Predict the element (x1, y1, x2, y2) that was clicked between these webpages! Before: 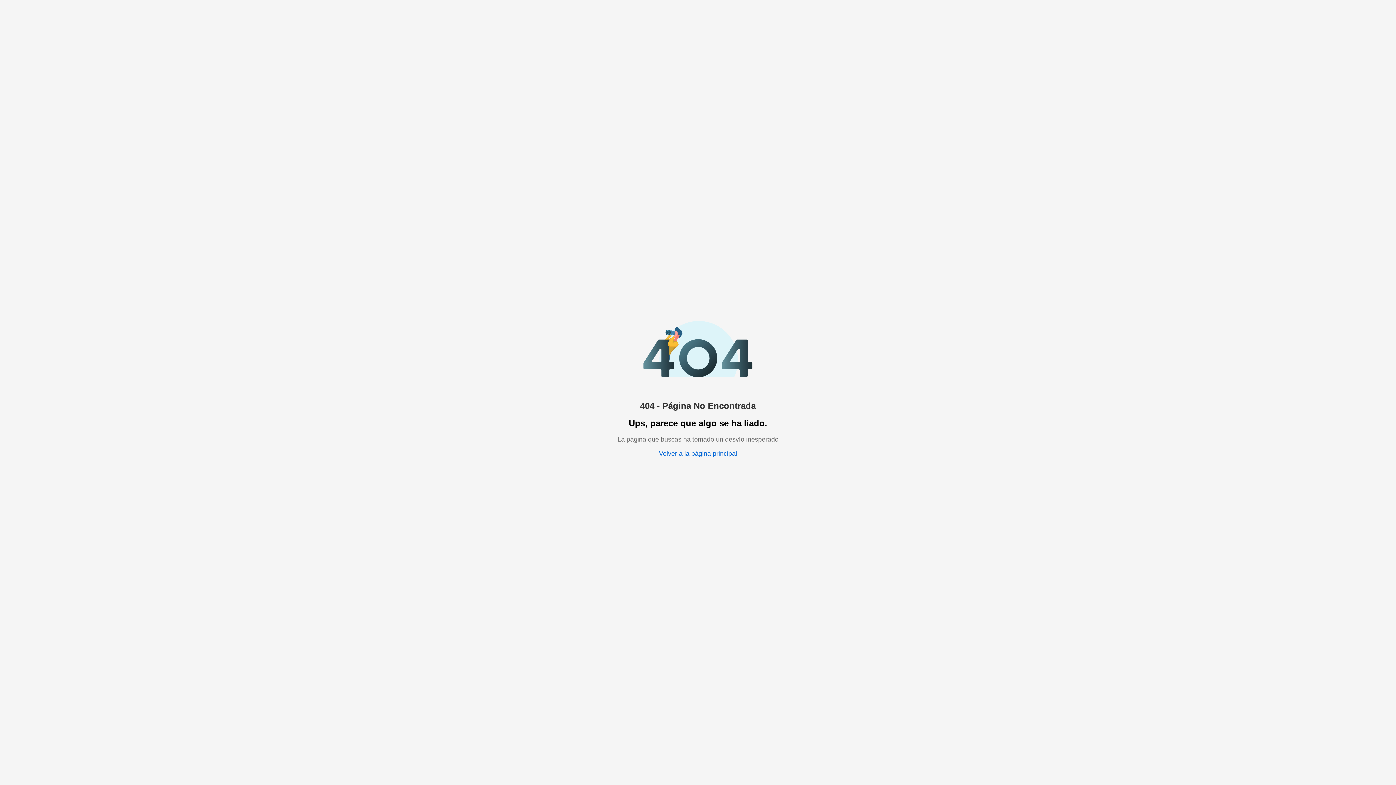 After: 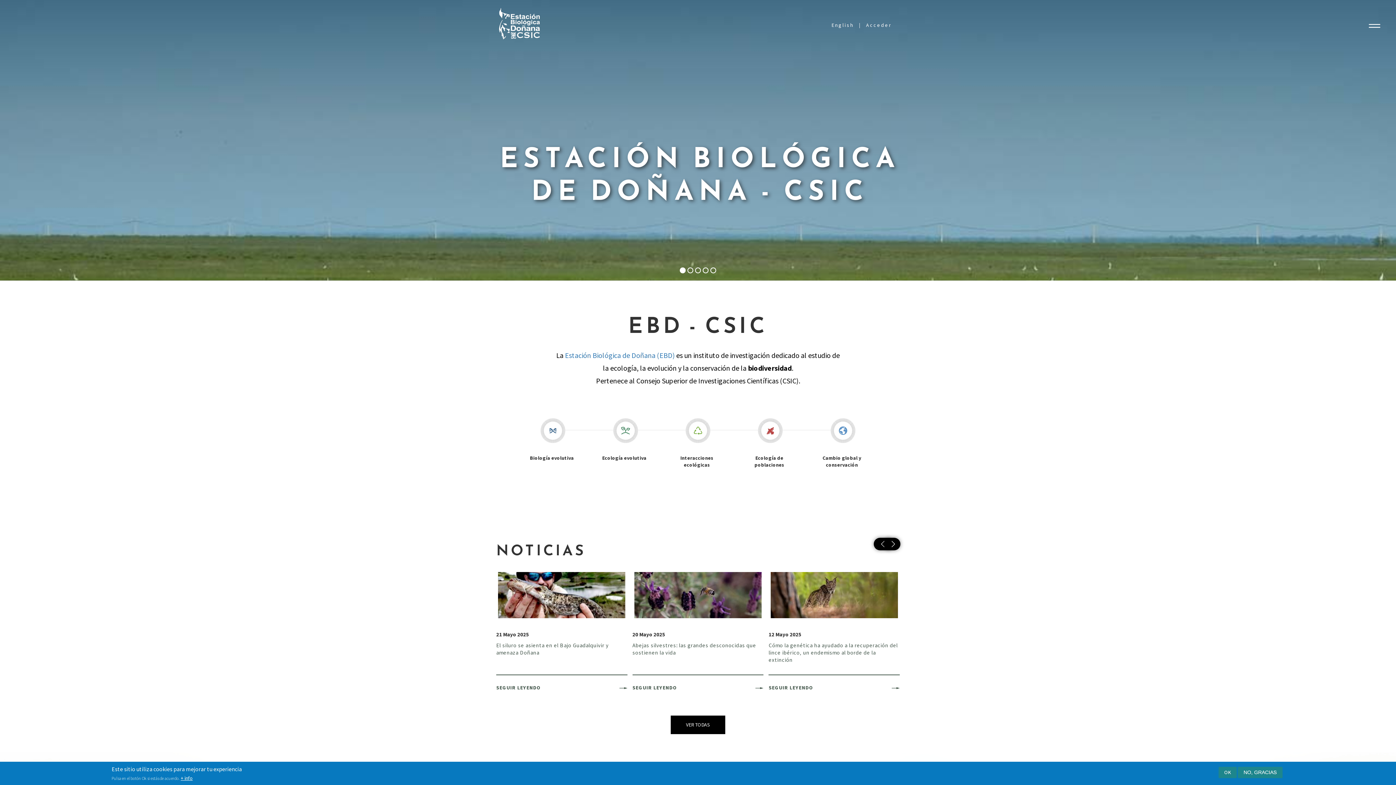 Action: bbox: (659, 450, 737, 457) label: Volver a la página principal